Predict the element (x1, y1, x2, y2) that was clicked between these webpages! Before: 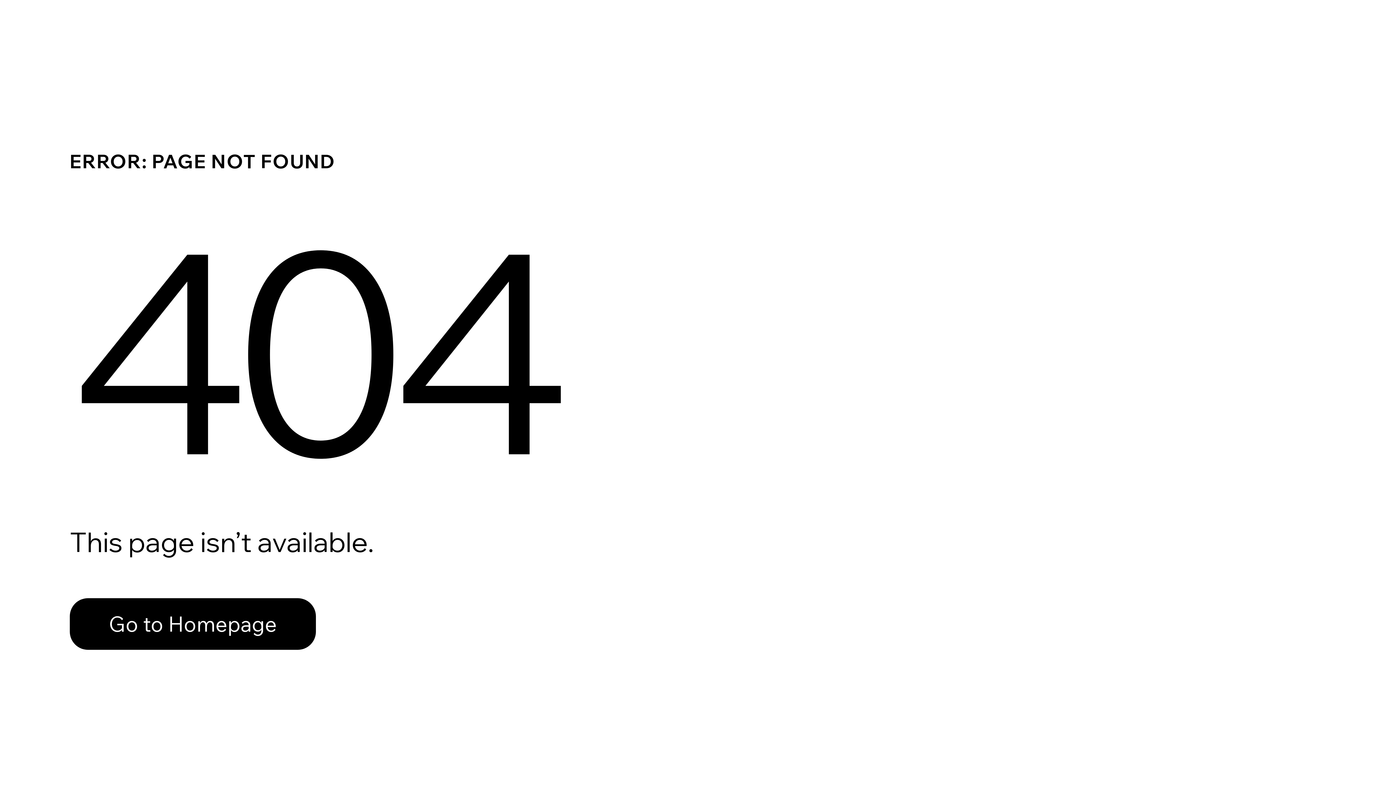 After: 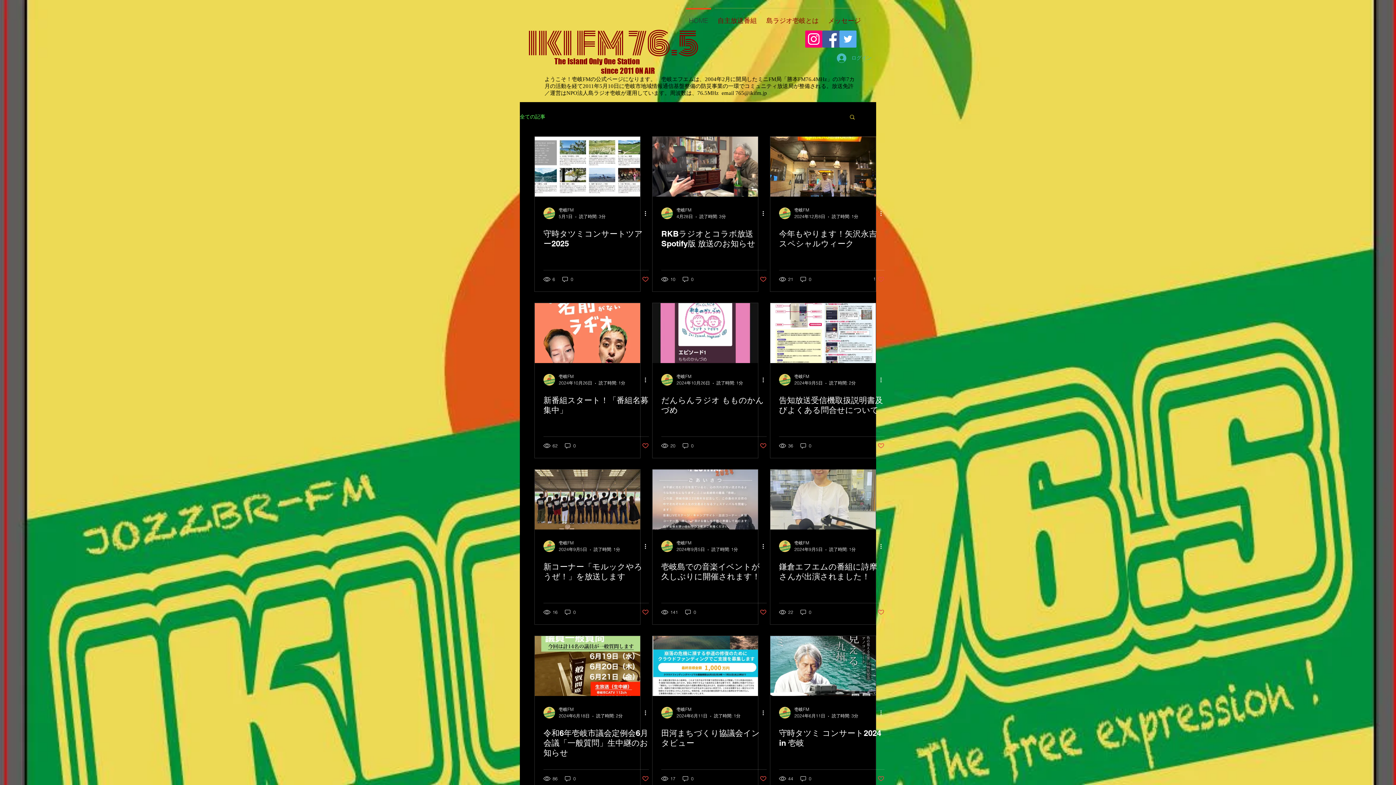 Action: bbox: (69, 582, 768, 659) label: Go to Homepage